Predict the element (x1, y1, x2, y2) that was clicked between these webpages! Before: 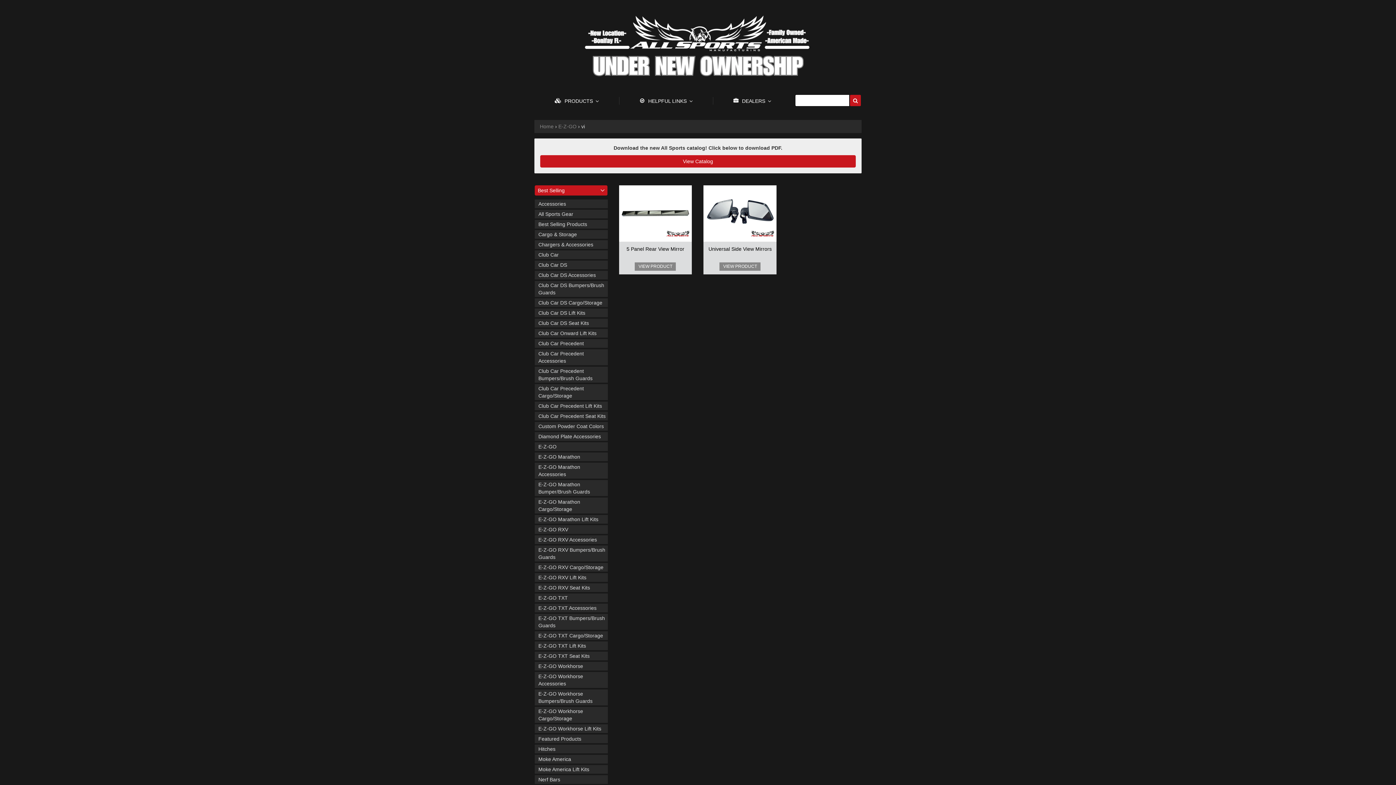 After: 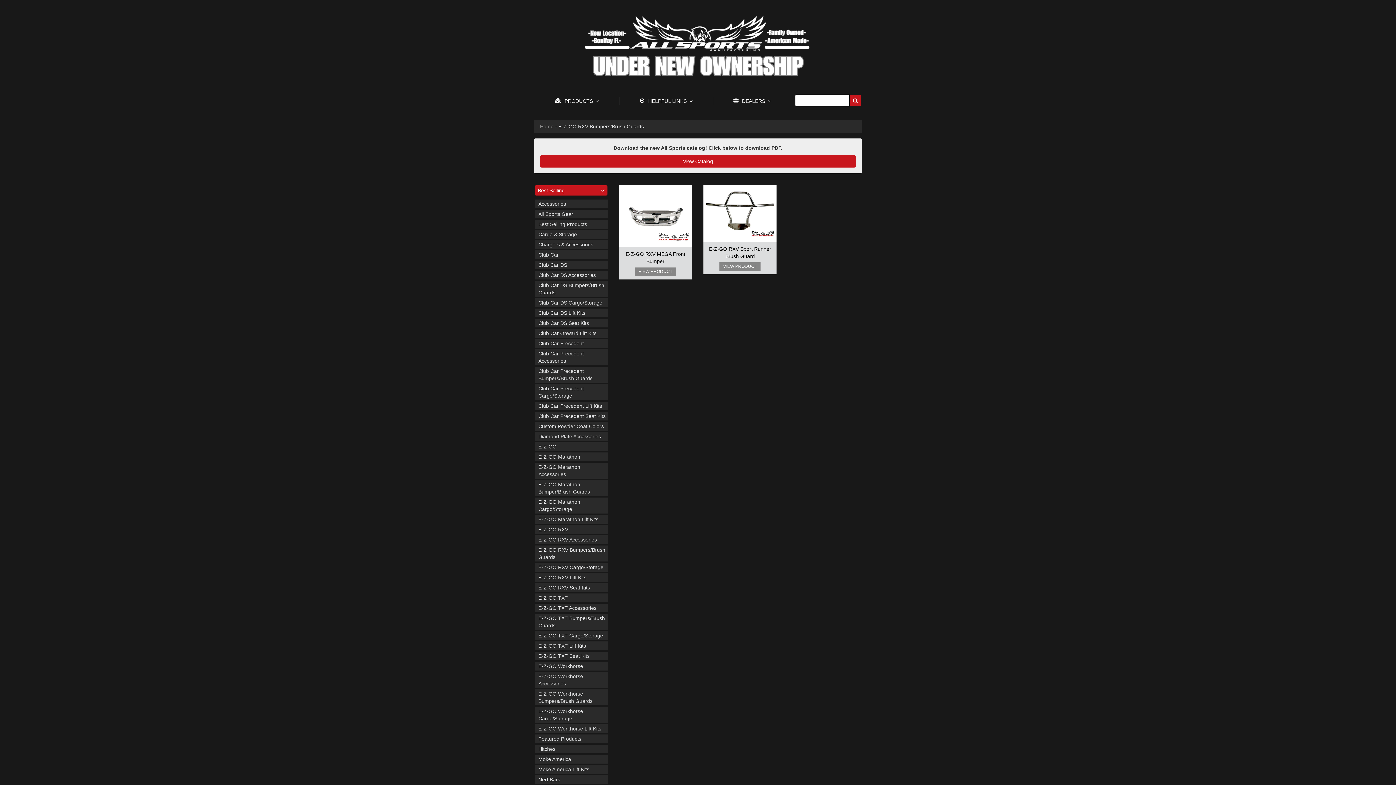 Action: bbox: (534, 545, 608, 562) label: E-Z-GO RXV Bumpers/Brush Guards